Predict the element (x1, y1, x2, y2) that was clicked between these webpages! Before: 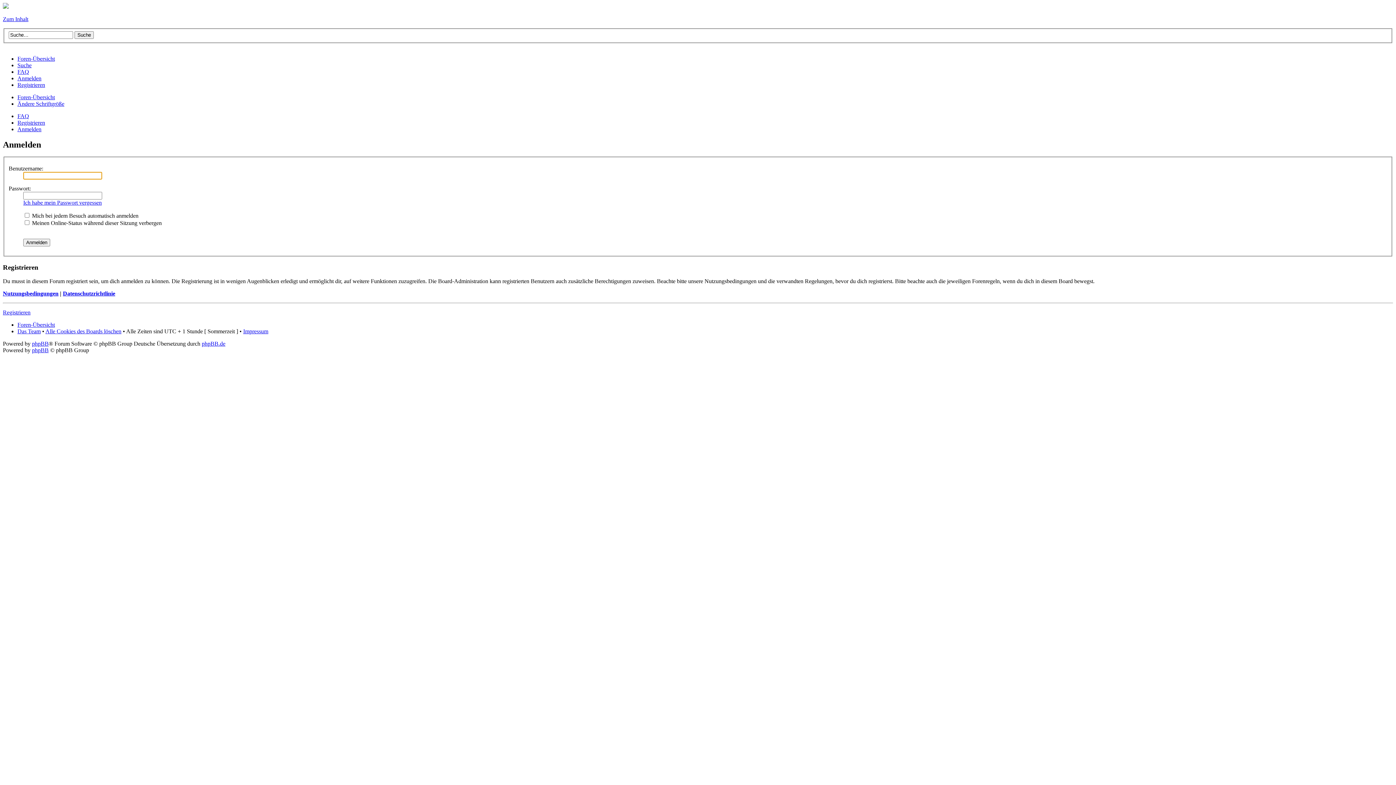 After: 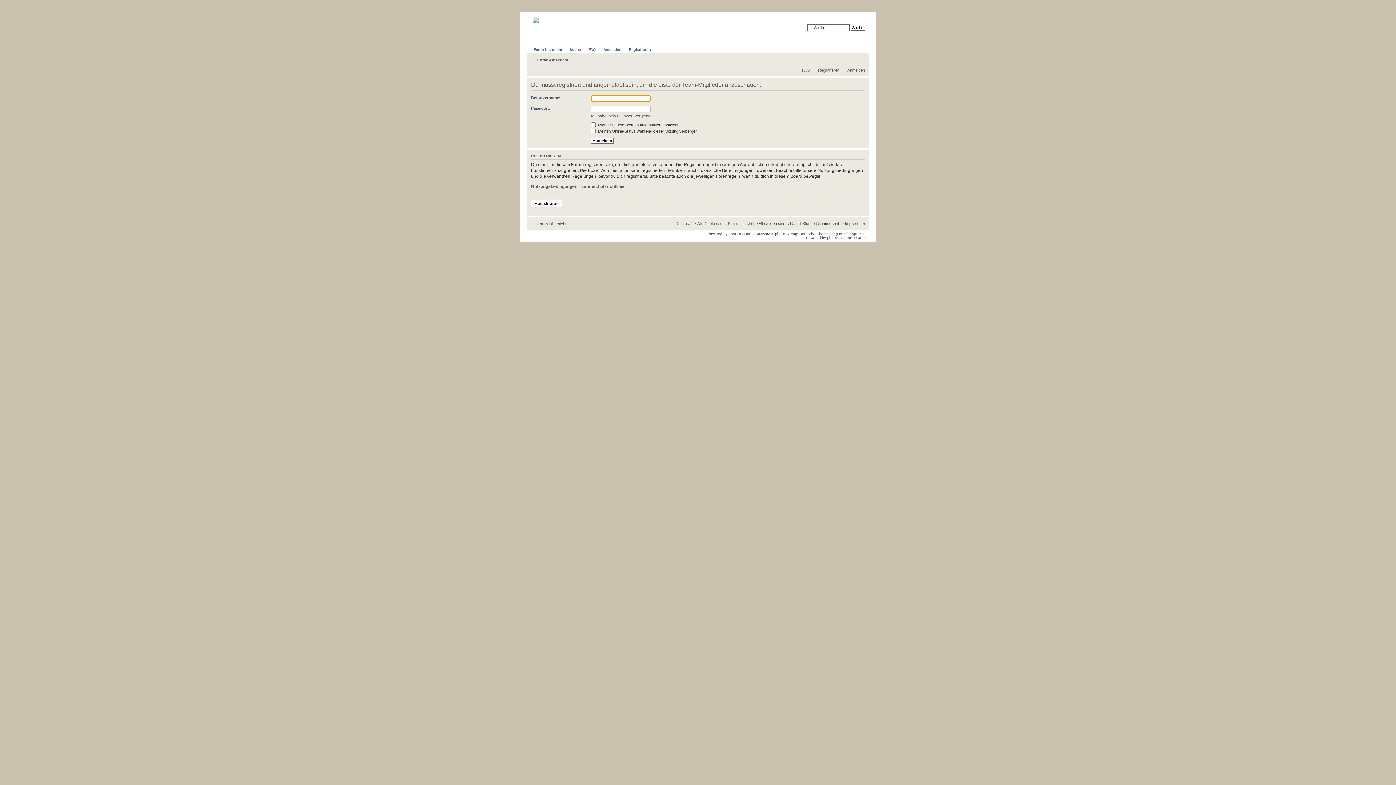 Action: label: Das Team bbox: (17, 328, 40, 334)